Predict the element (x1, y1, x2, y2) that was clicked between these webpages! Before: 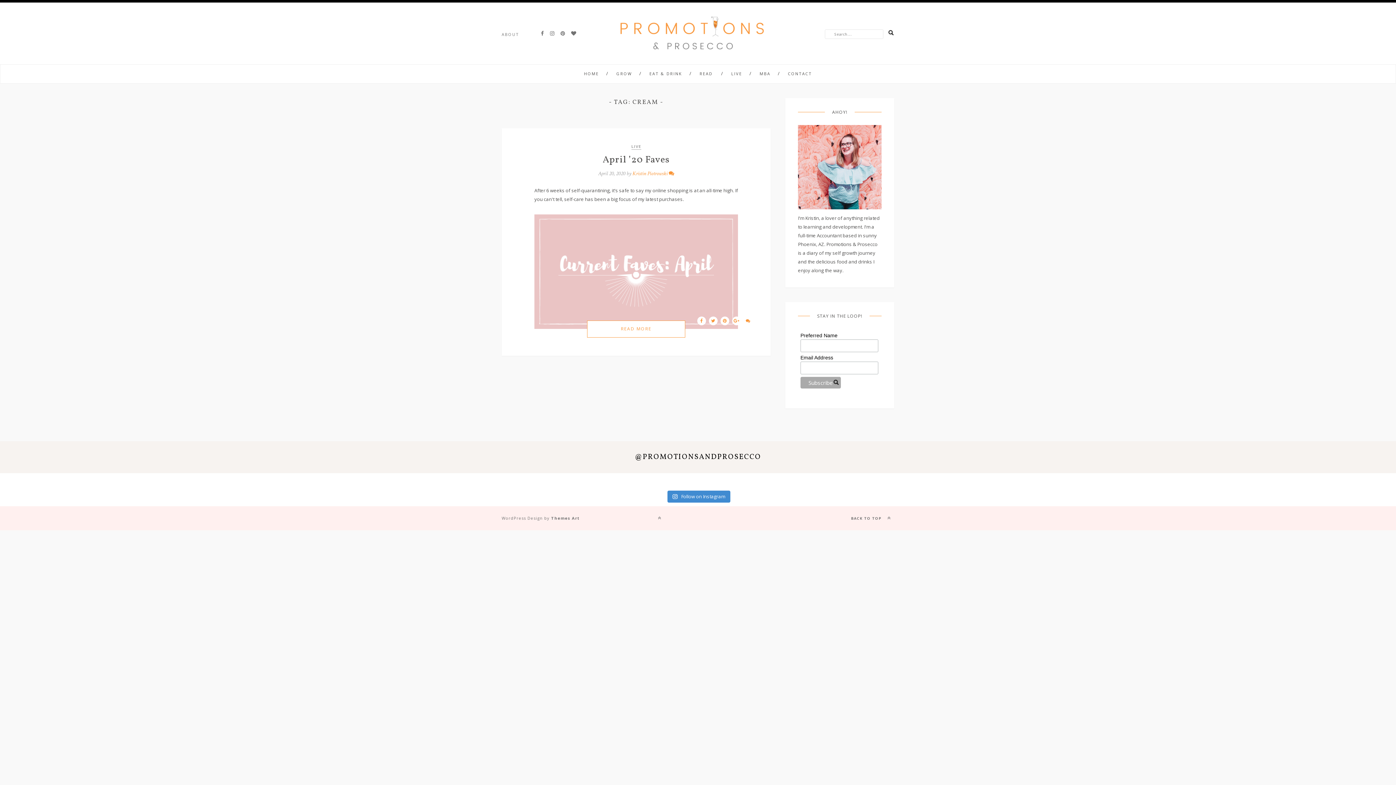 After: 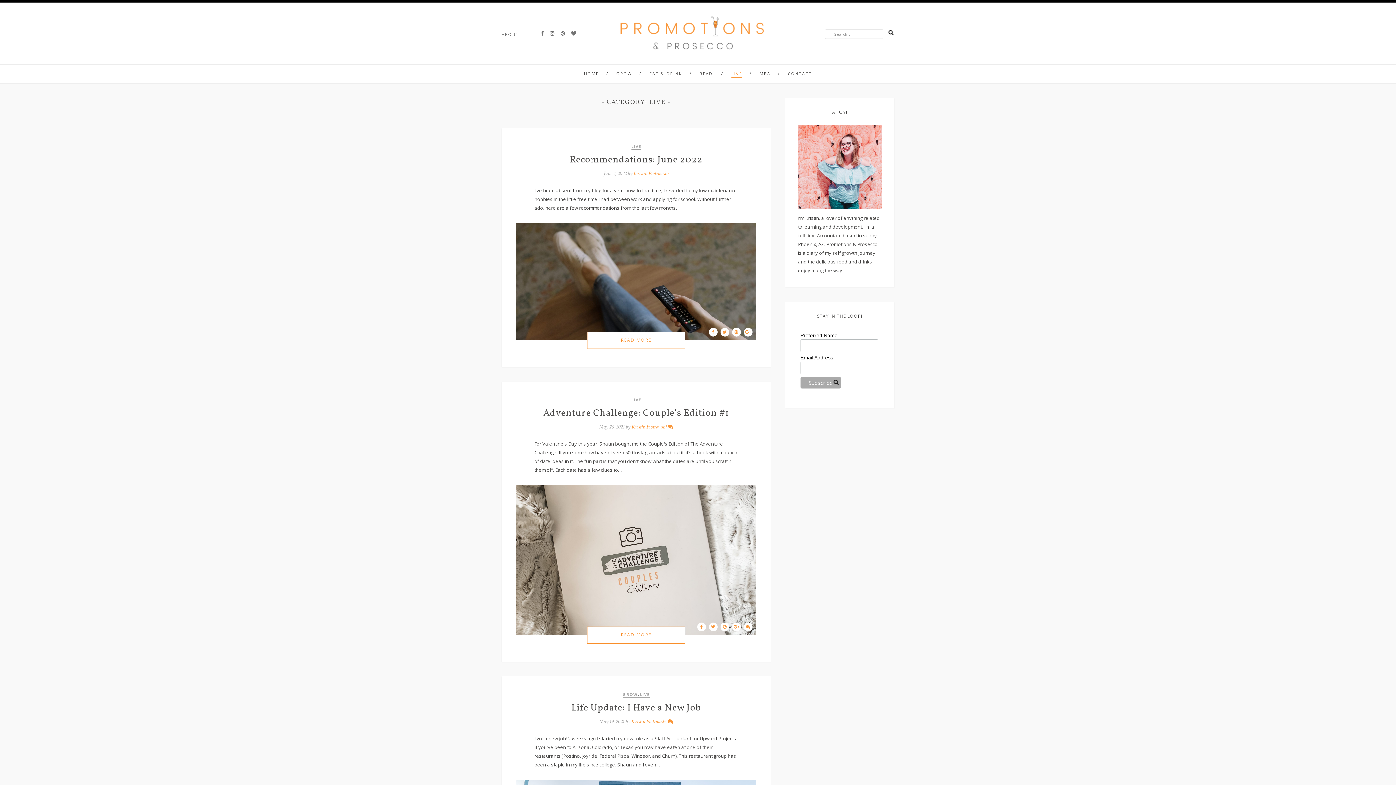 Action: bbox: (731, 70, 742, 77) label: LIVE